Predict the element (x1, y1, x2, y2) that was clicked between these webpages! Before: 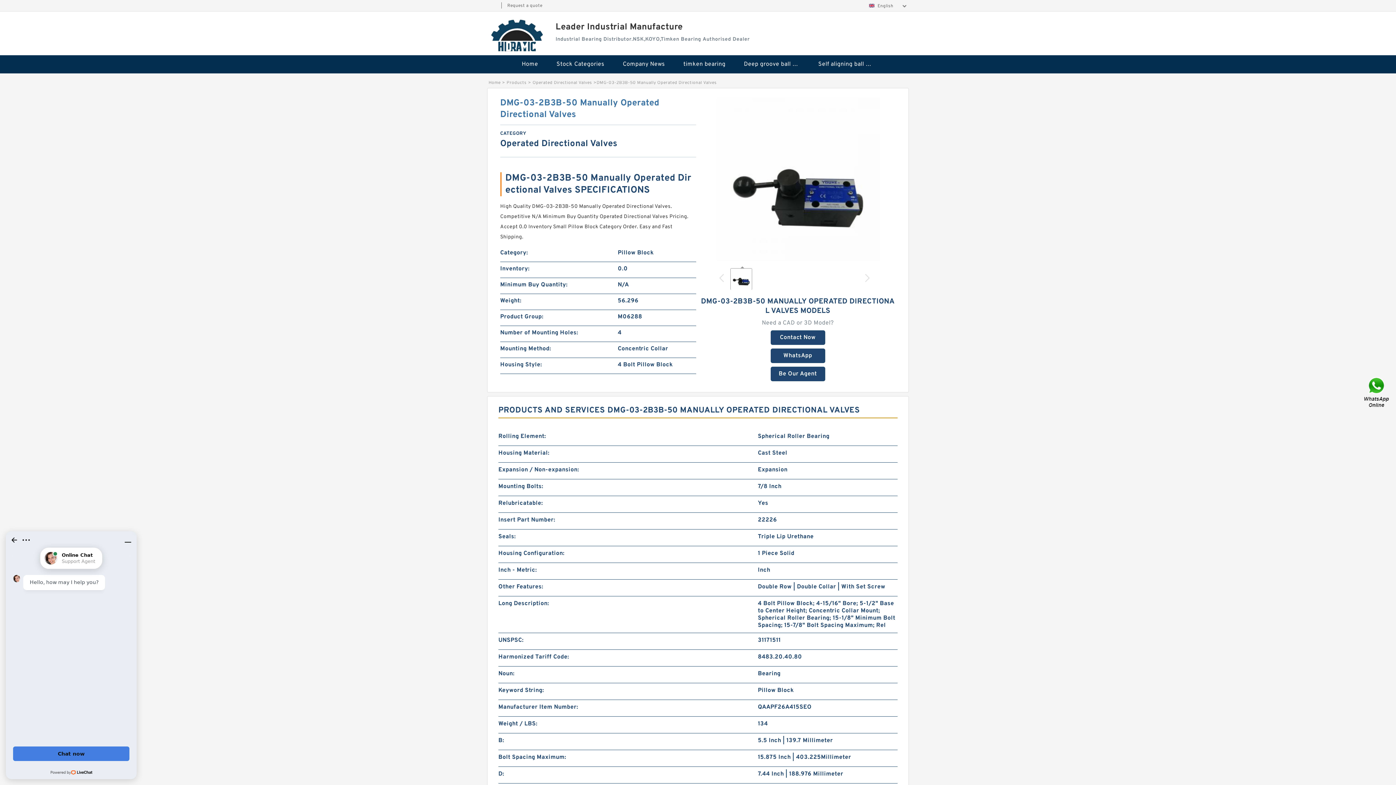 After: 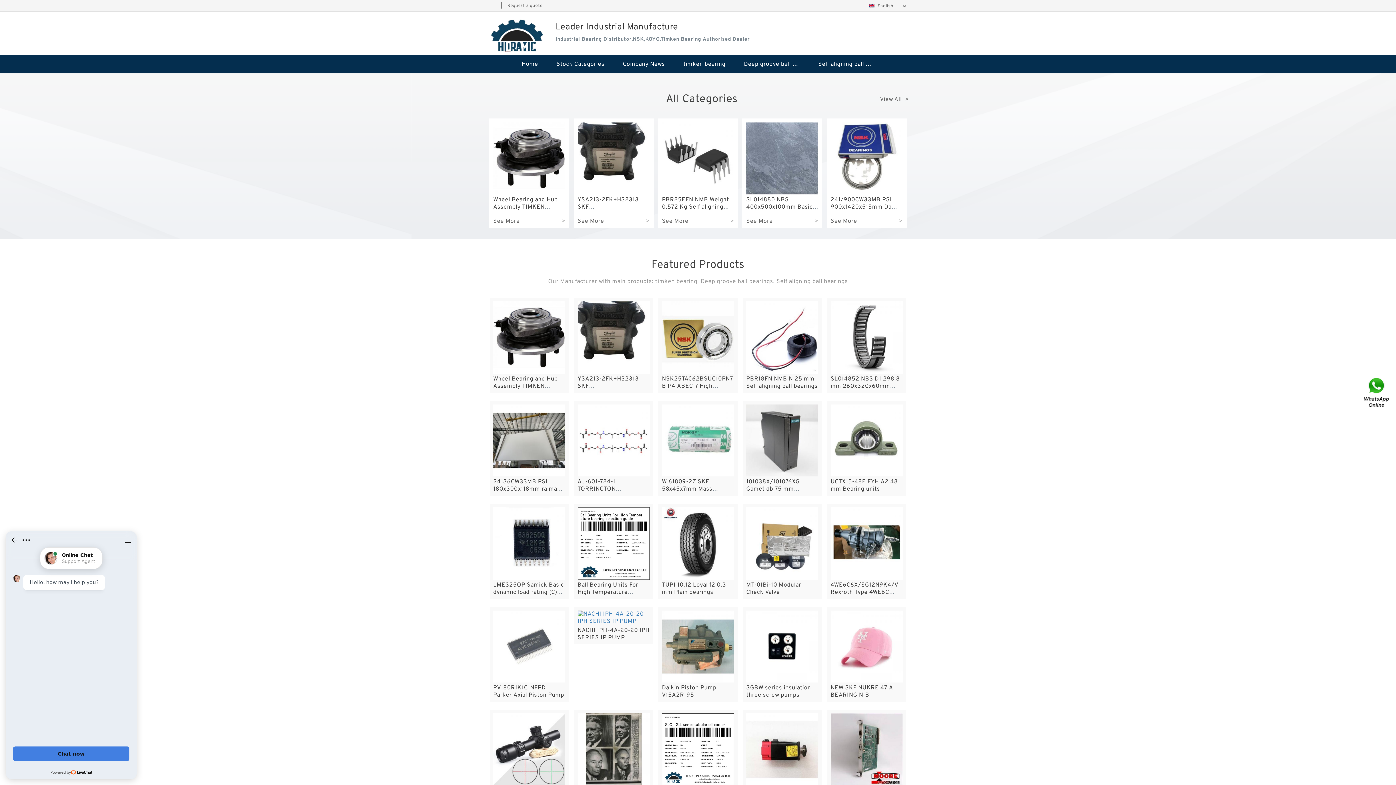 Action: bbox: (483, 18, 552, 51)